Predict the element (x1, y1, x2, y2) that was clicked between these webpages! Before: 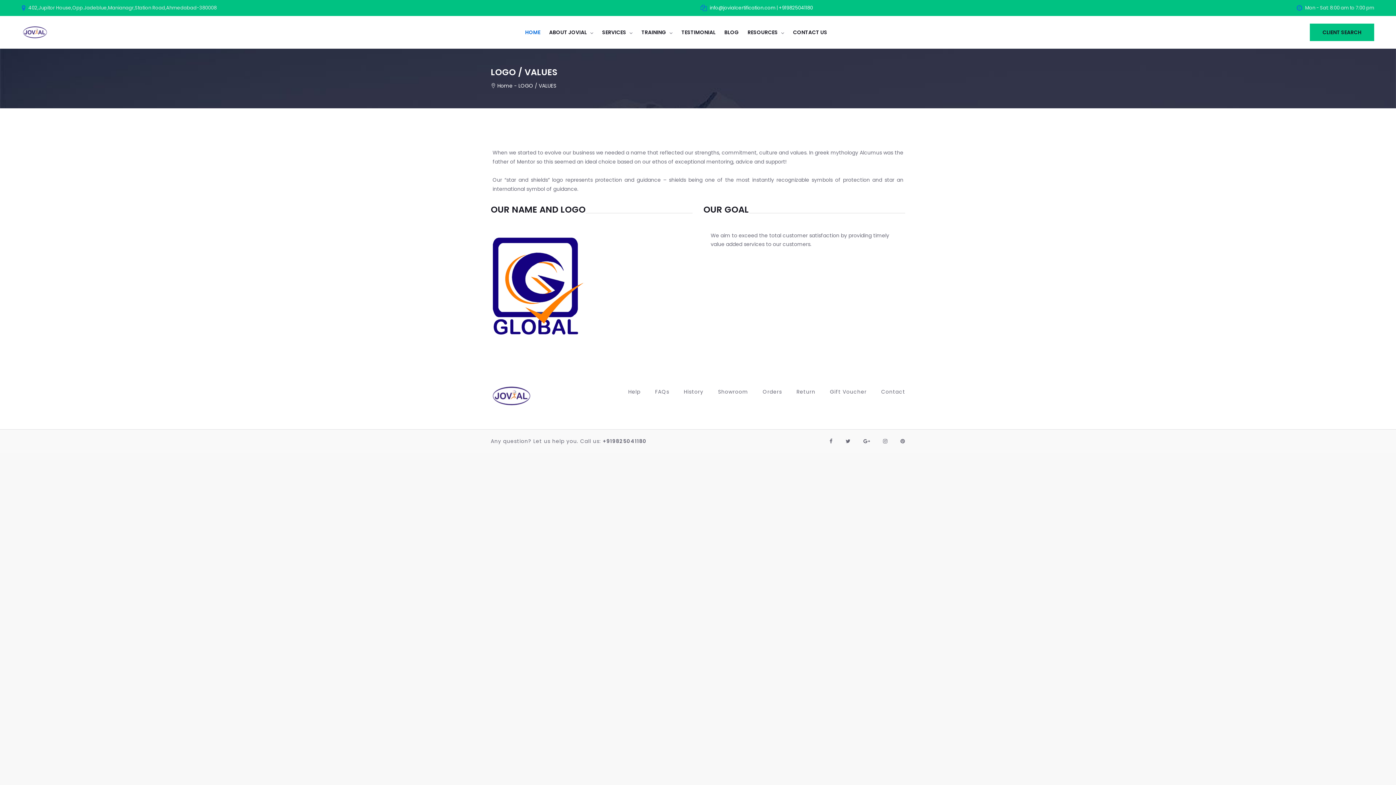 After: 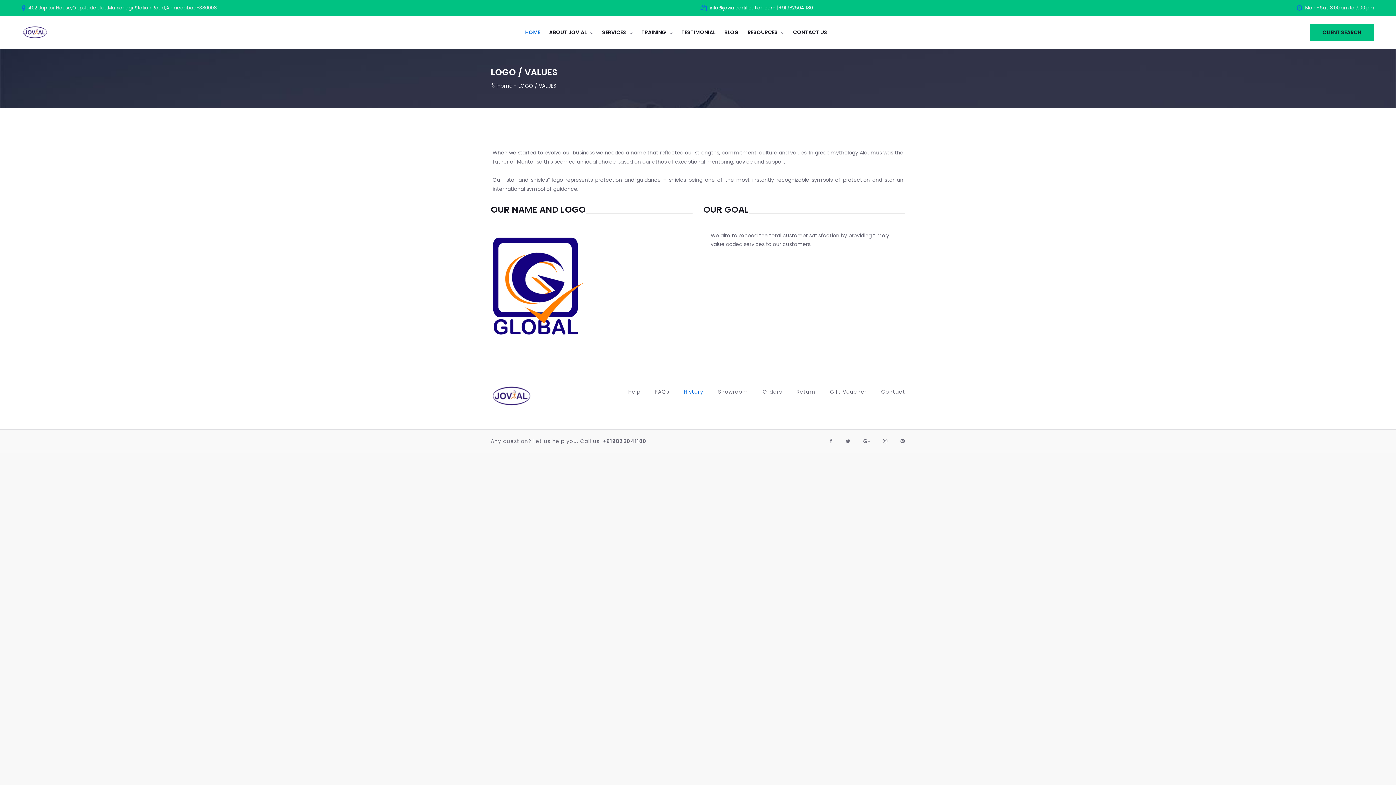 Action: bbox: (684, 388, 703, 395) label: History